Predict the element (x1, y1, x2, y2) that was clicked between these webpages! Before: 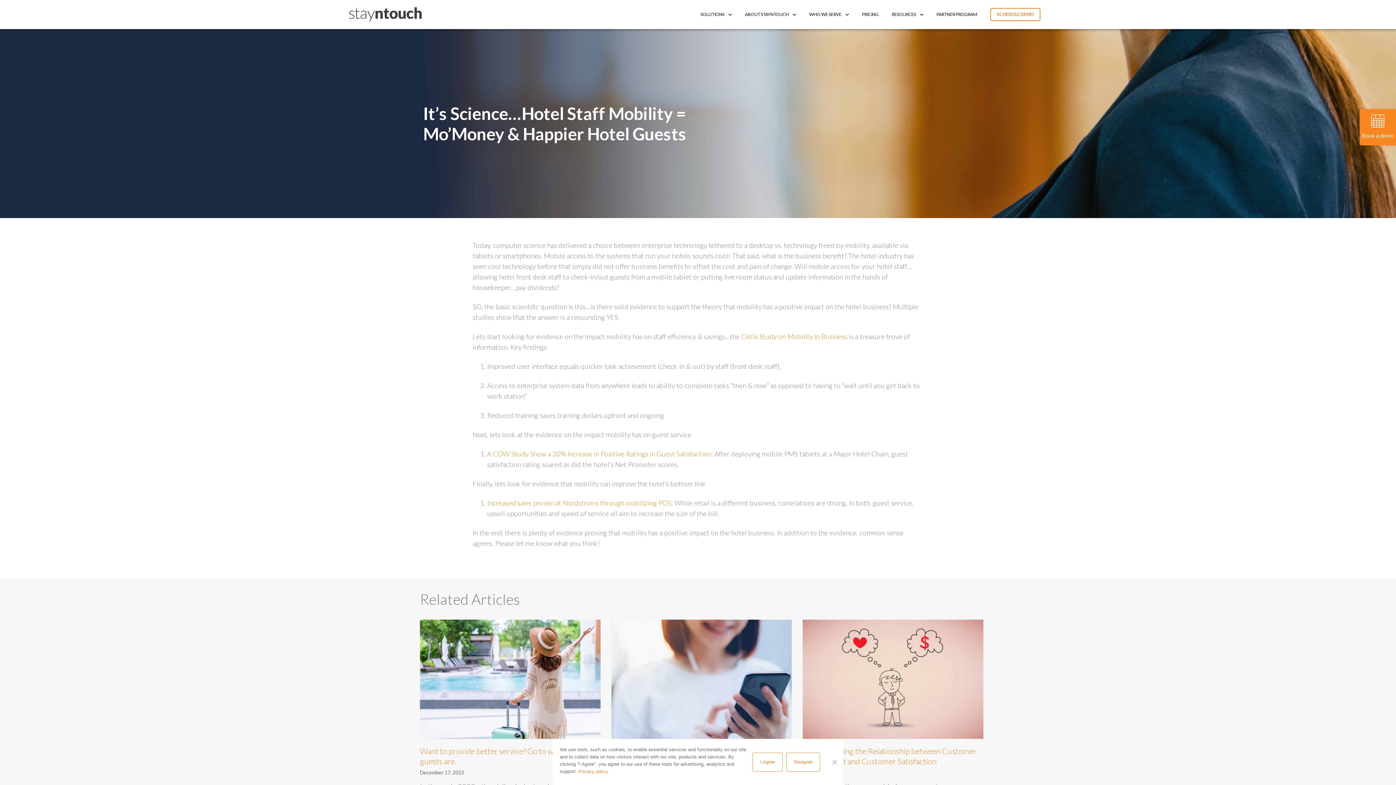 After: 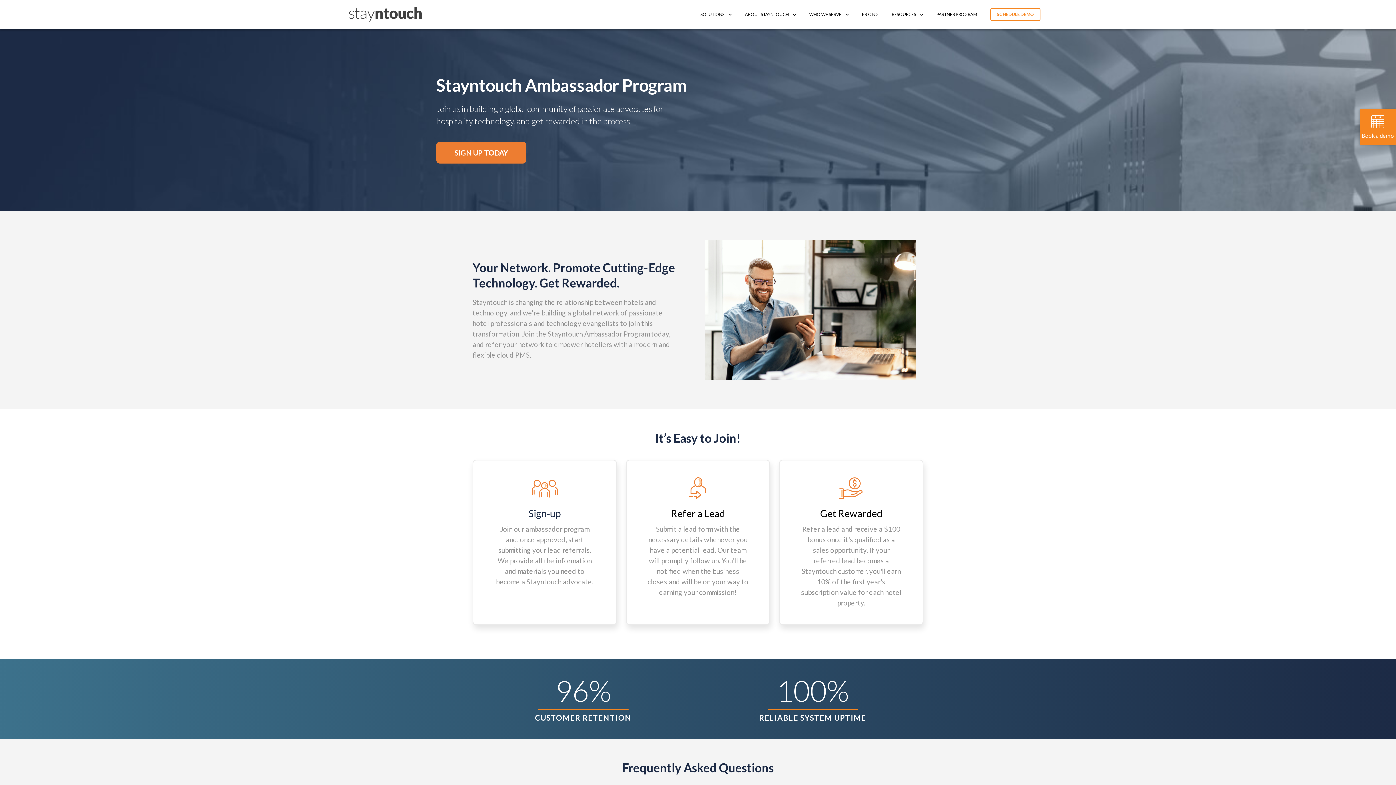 Action: bbox: (936, 0, 977, 29) label: PARTNER PROGRAM